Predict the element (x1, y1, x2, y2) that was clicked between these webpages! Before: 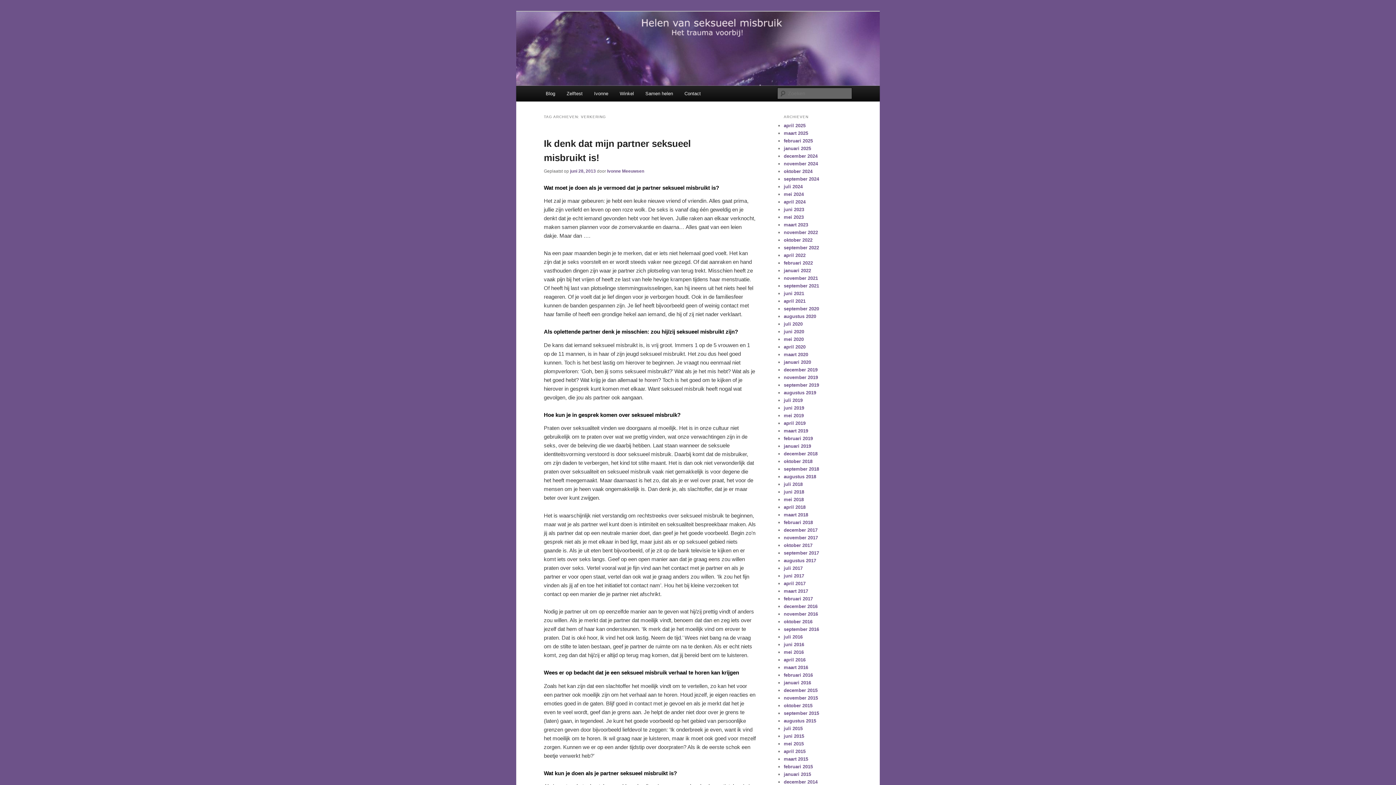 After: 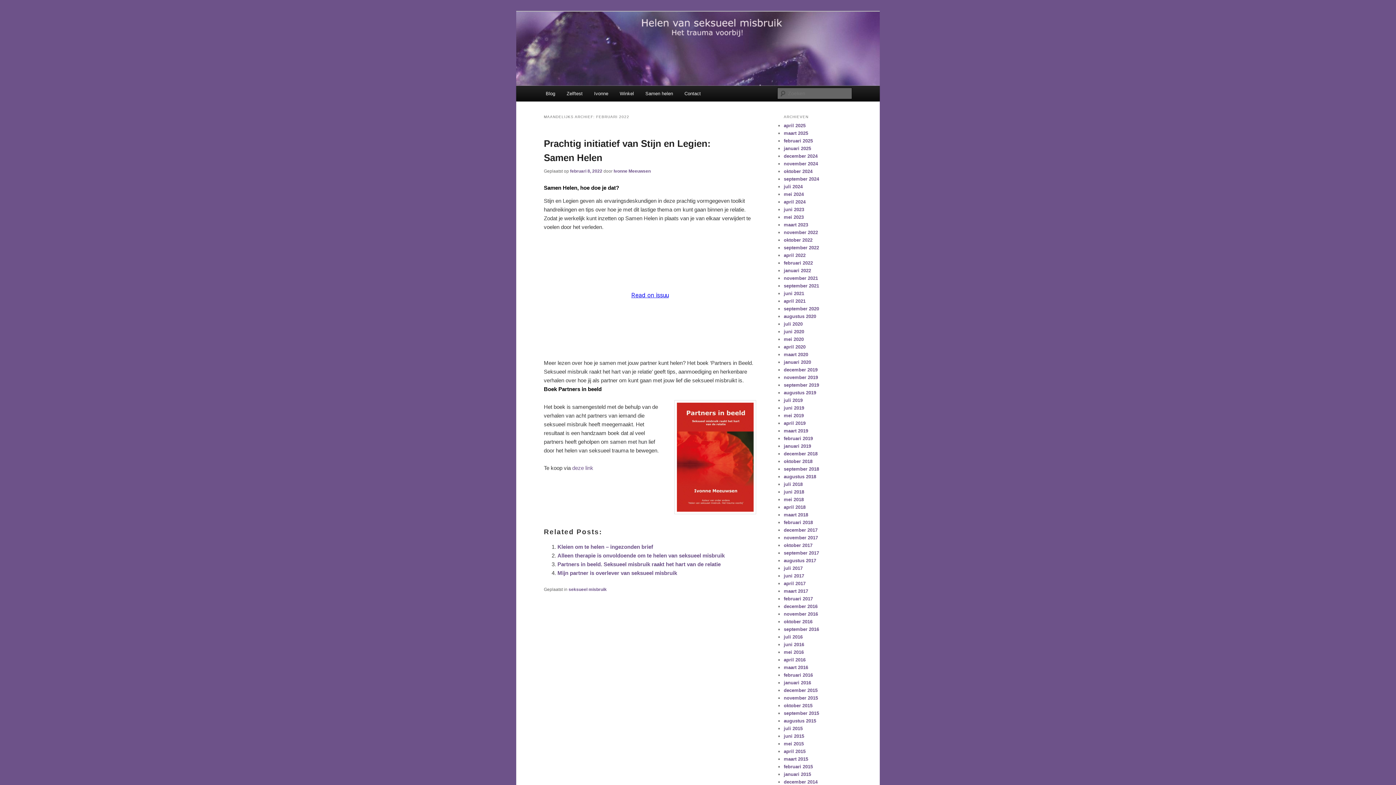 Action: bbox: (784, 260, 813, 265) label: februari 2022